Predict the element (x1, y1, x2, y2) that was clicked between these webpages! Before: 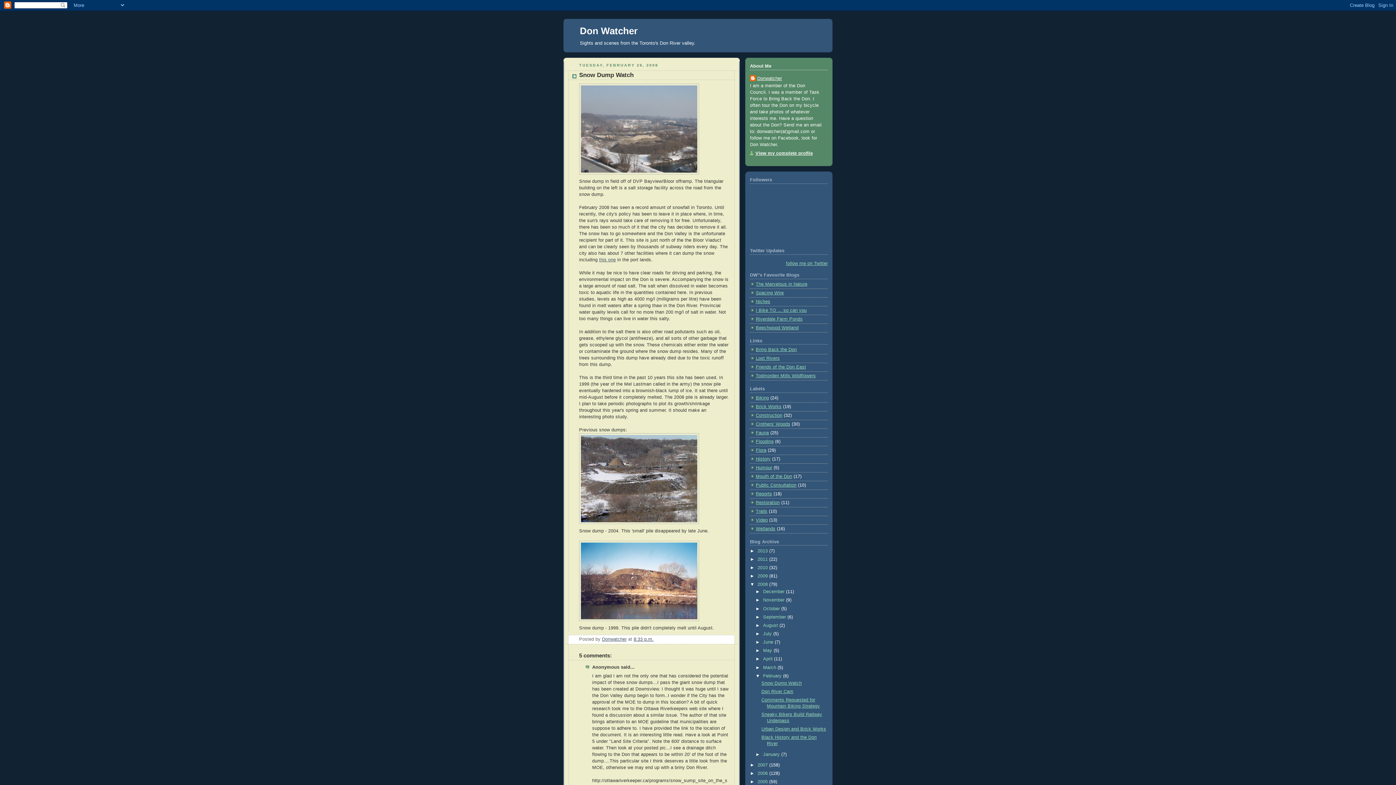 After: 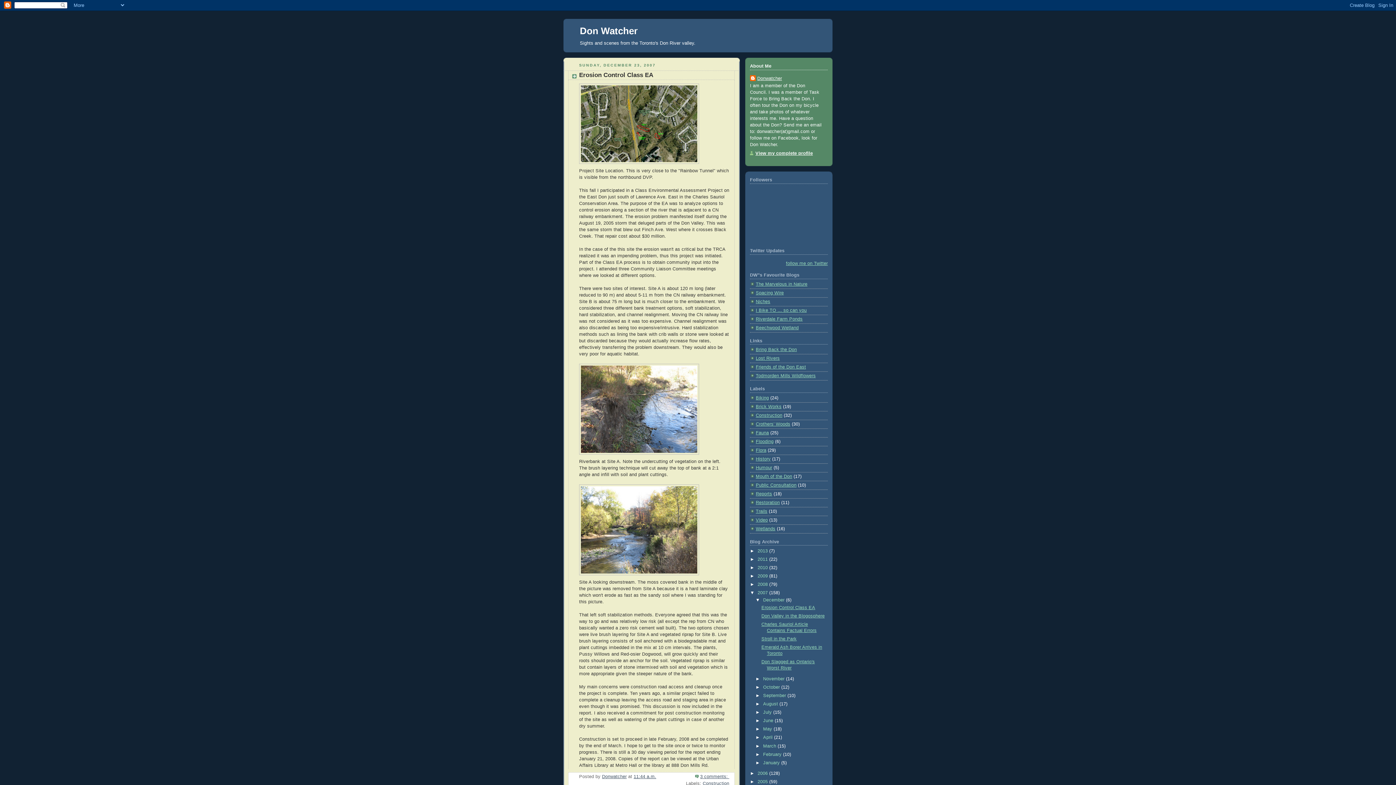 Action: label: 2007  bbox: (757, 762, 769, 768)